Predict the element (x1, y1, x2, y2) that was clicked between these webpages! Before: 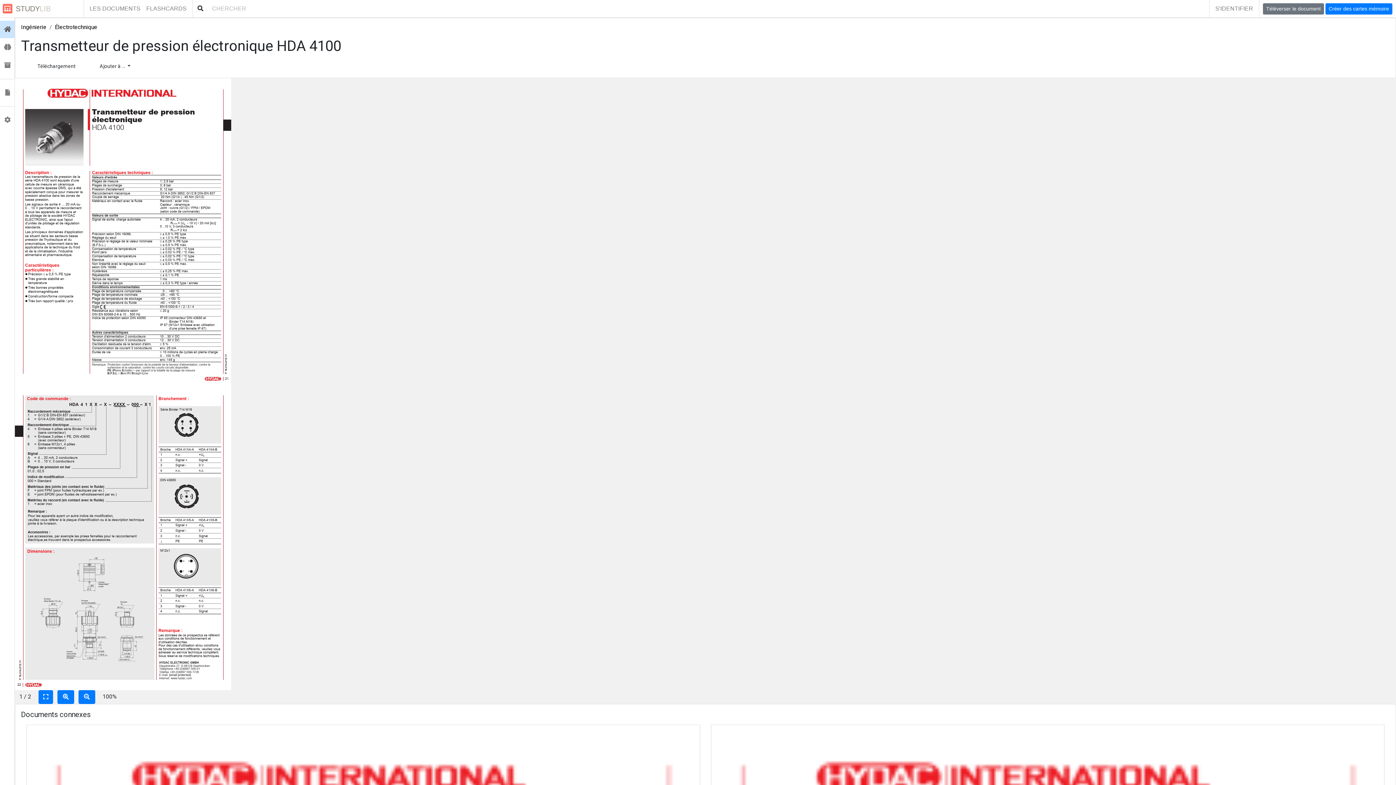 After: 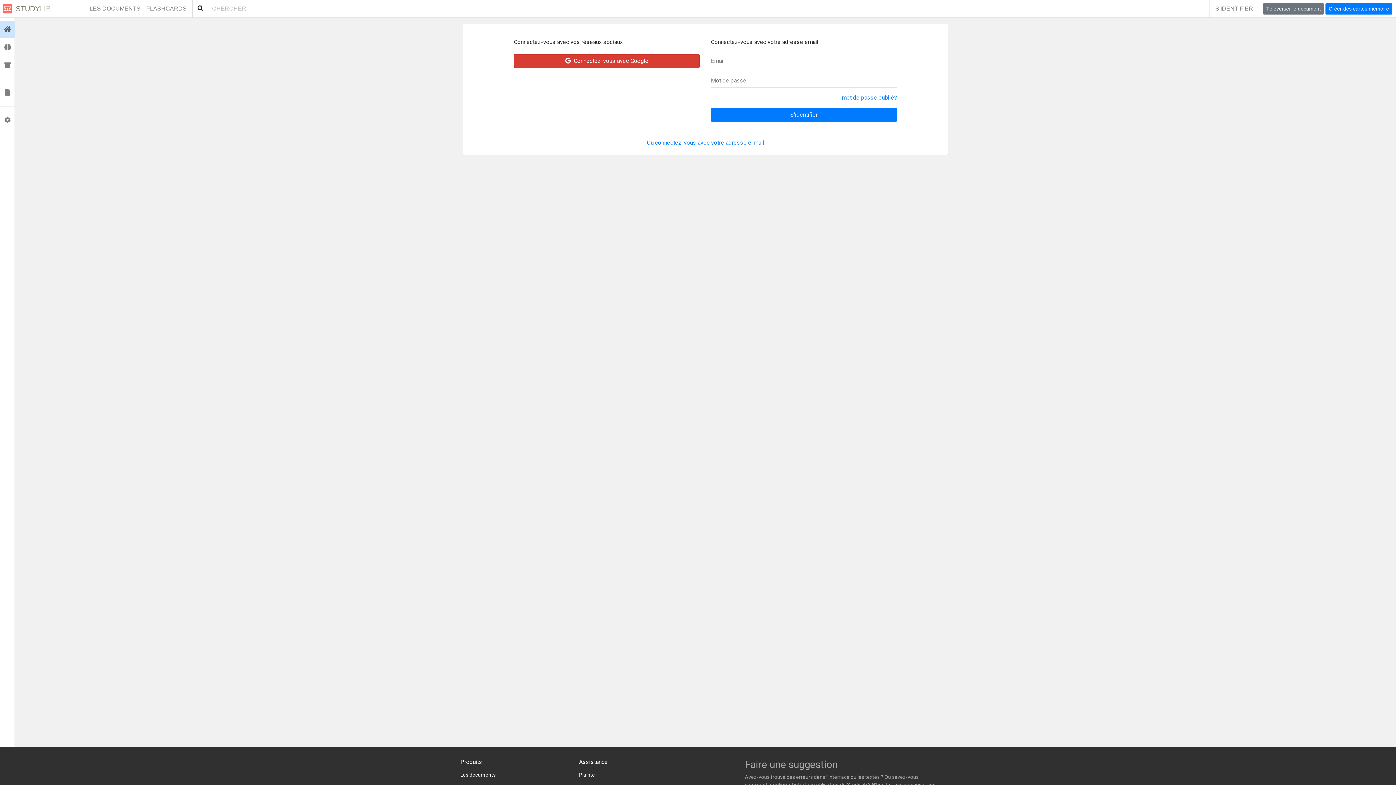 Action: label:  Des collections bbox: (0, 56, 14, 74)